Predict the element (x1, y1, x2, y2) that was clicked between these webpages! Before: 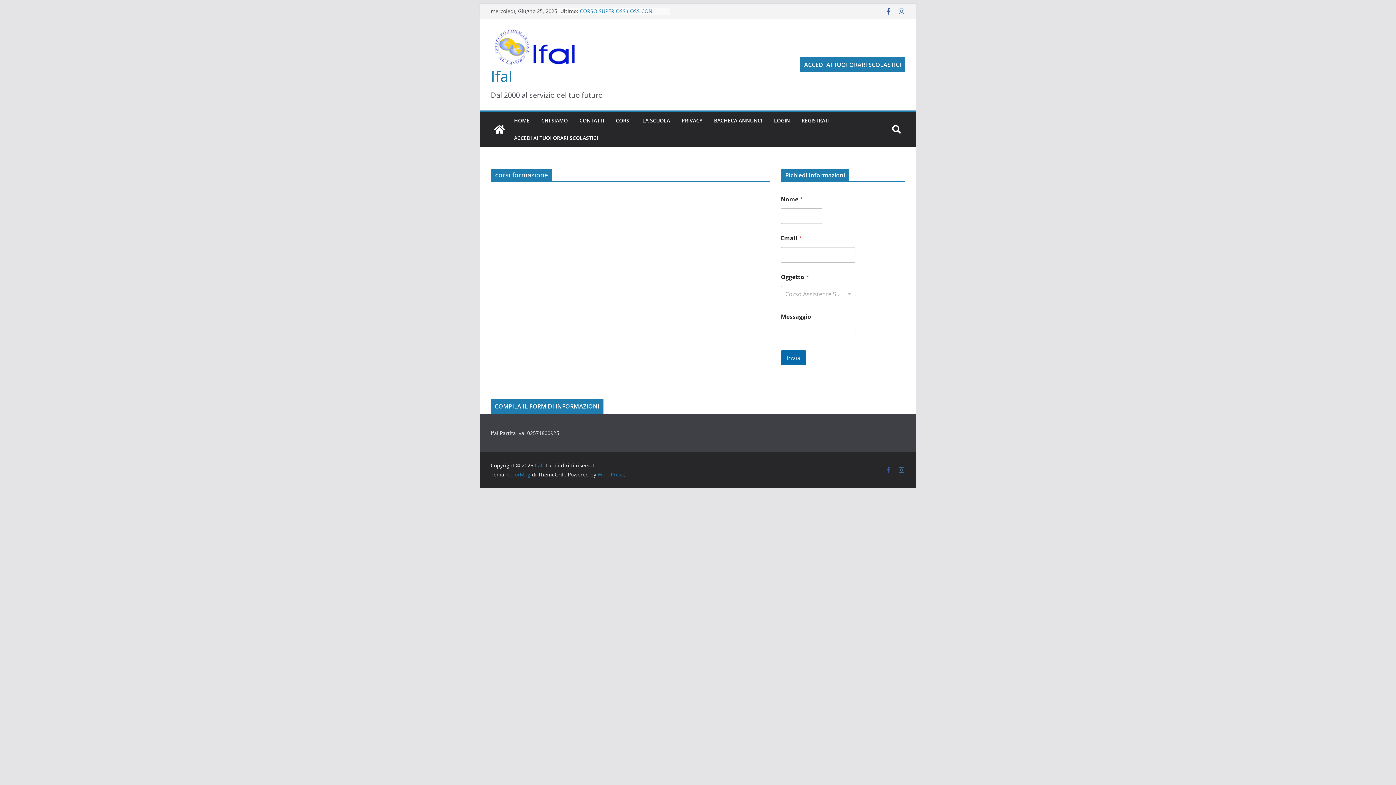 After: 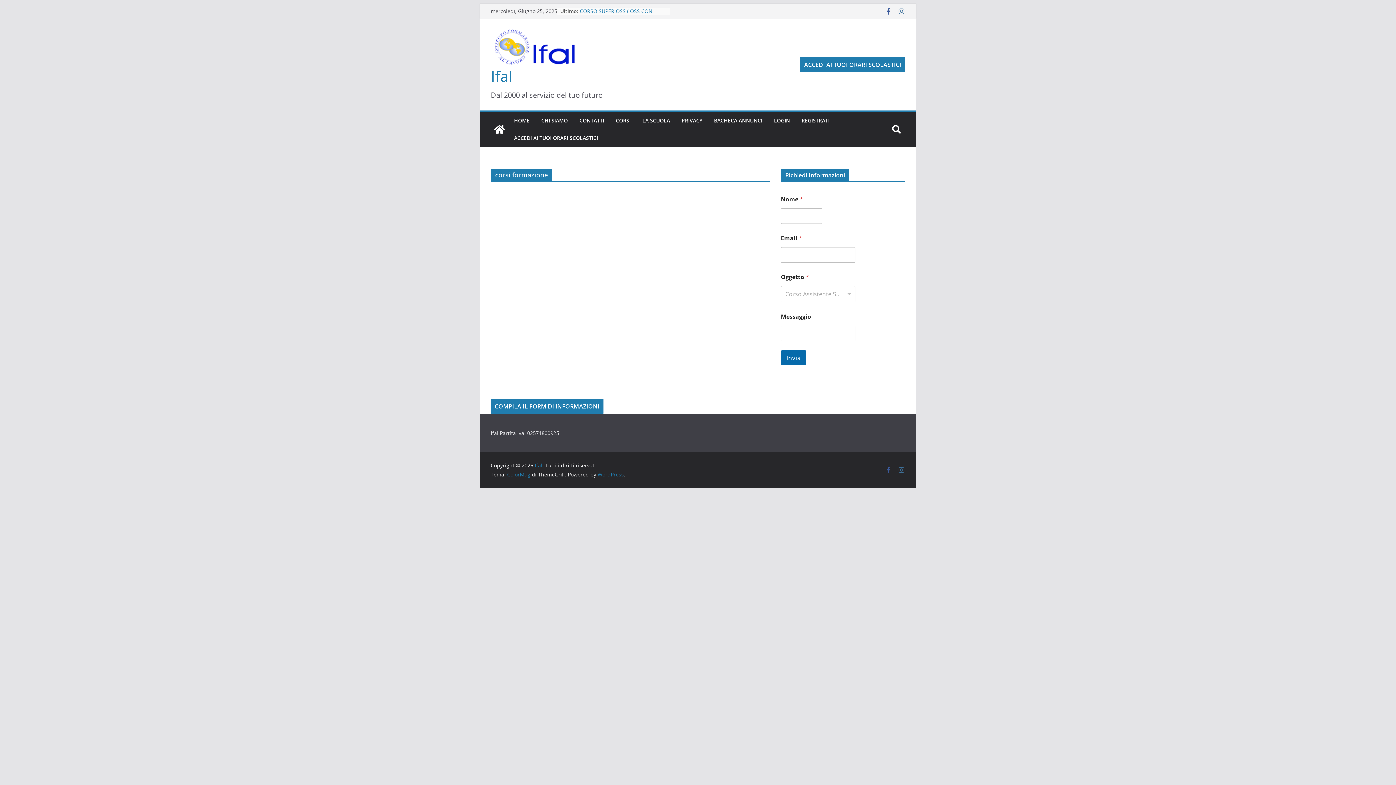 Action: bbox: (507, 471, 530, 478) label: ColorMag